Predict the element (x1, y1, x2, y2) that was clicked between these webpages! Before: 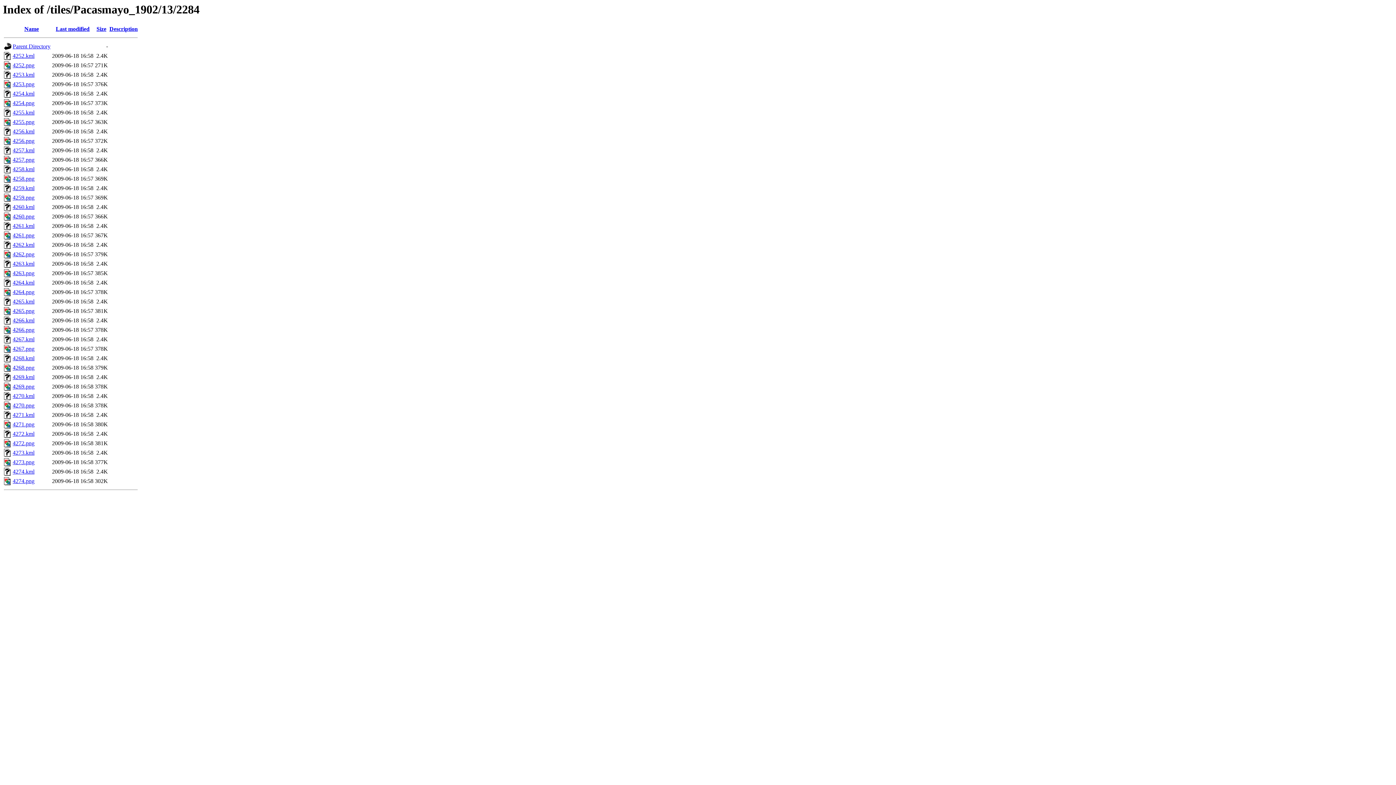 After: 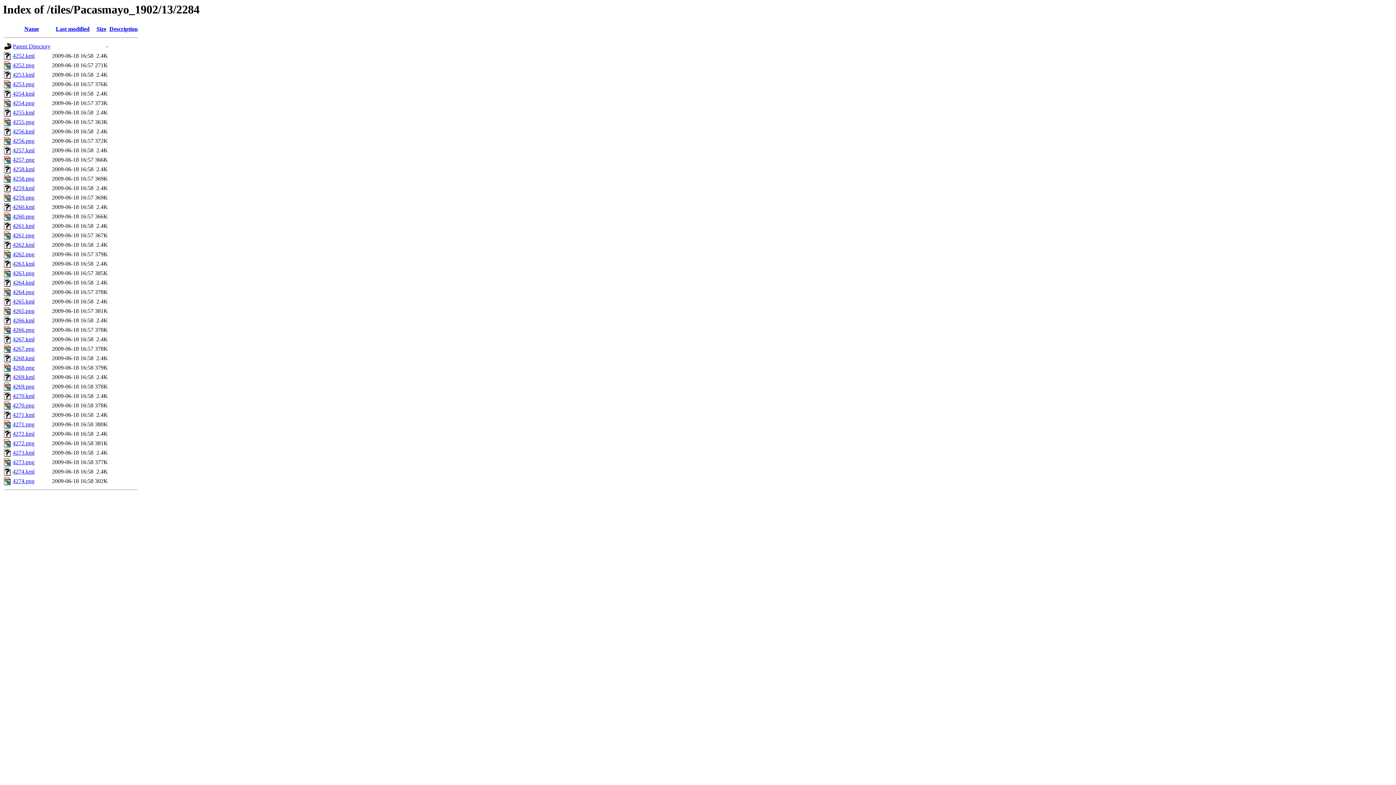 Action: label: 4272.kml bbox: (12, 431, 34, 437)